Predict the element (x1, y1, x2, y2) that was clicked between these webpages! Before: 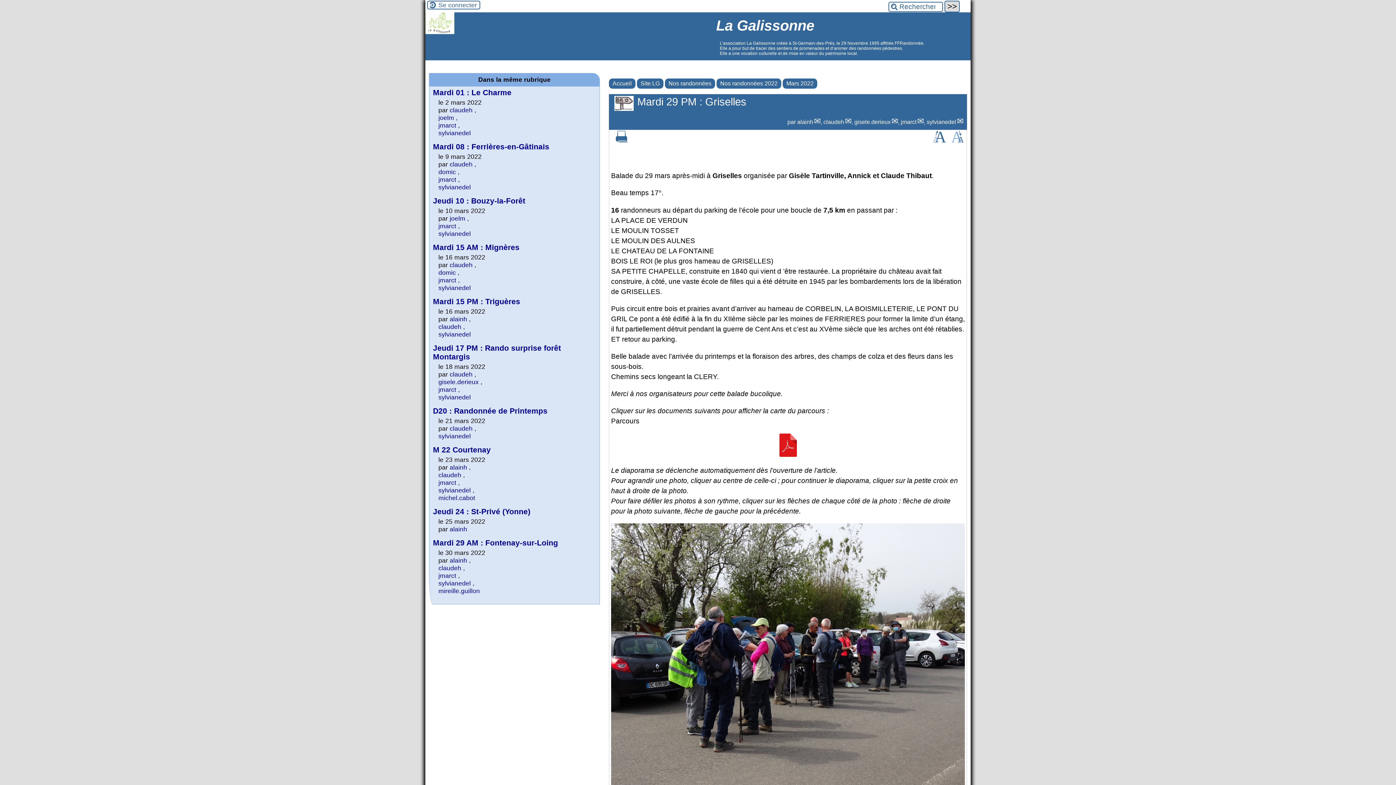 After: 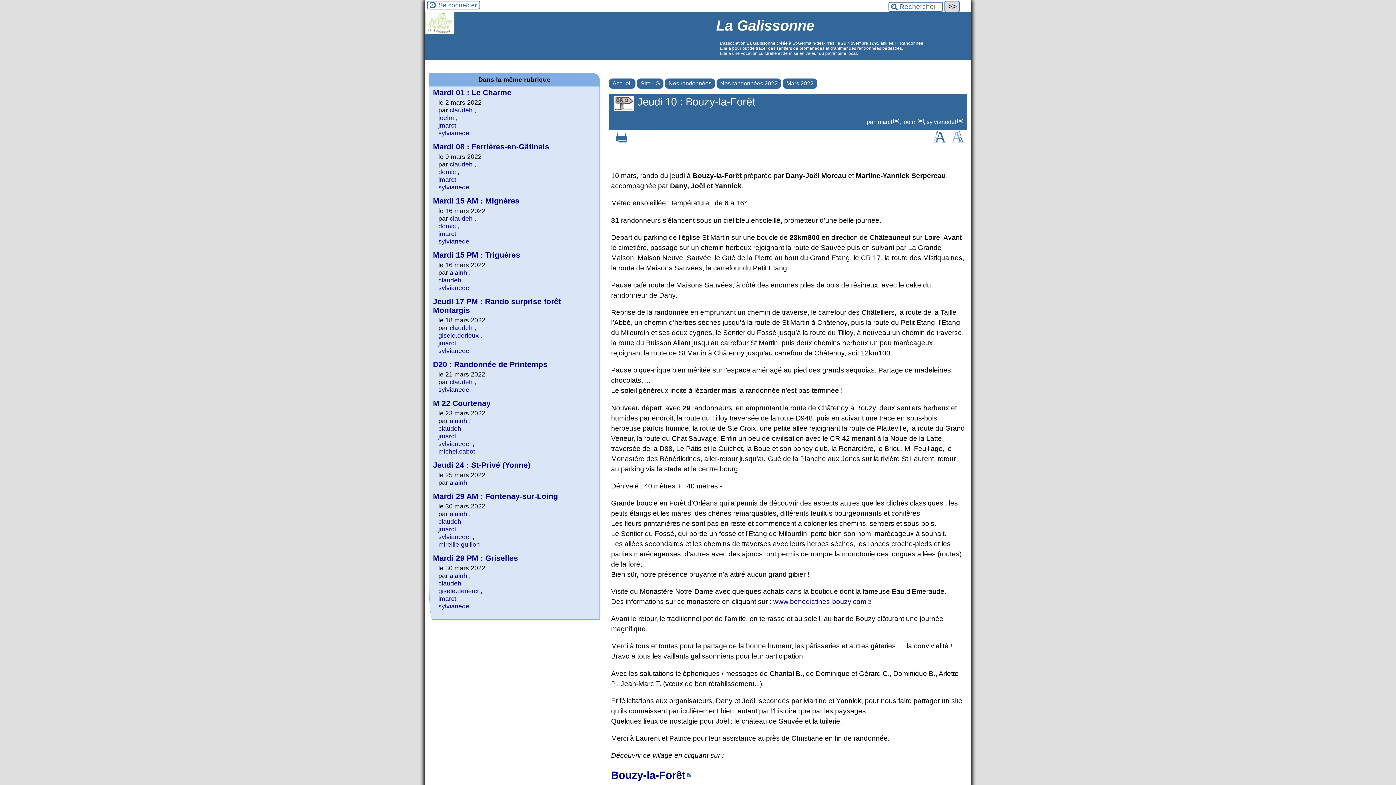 Action: bbox: (433, 196, 525, 205) label: Jeudi 10 : Bouzy-la-Forêt